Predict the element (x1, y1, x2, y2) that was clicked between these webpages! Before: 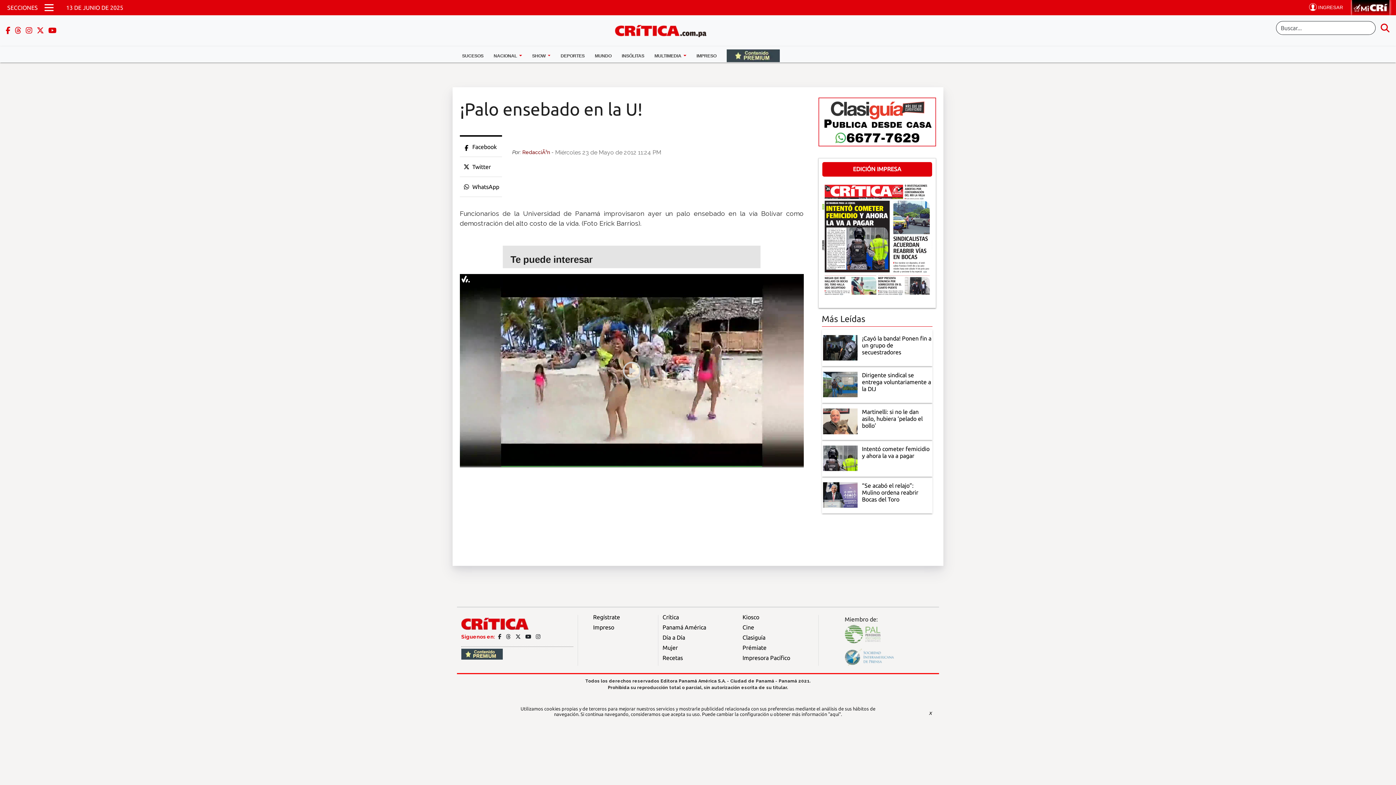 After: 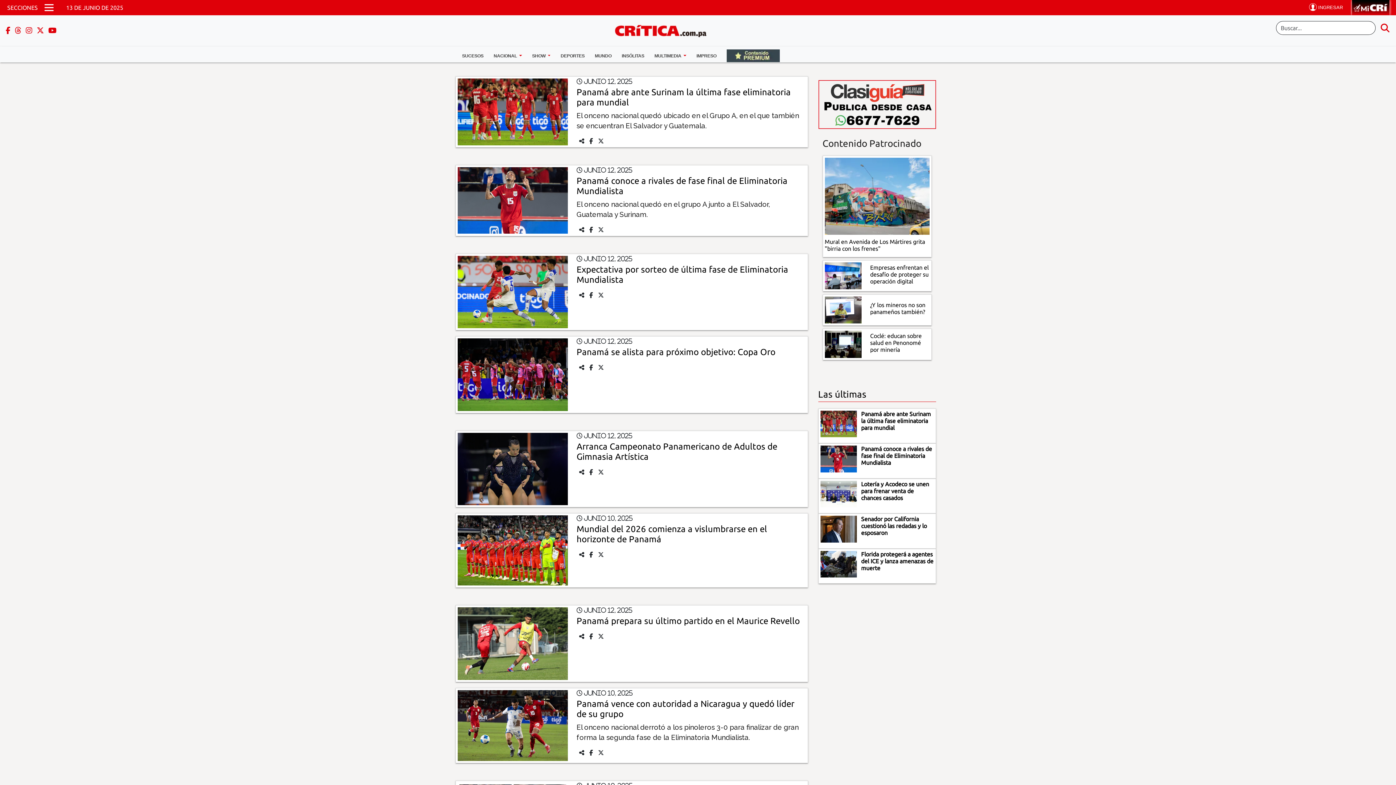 Action: bbox: (555, 49, 589, 62) label: DEPORTES